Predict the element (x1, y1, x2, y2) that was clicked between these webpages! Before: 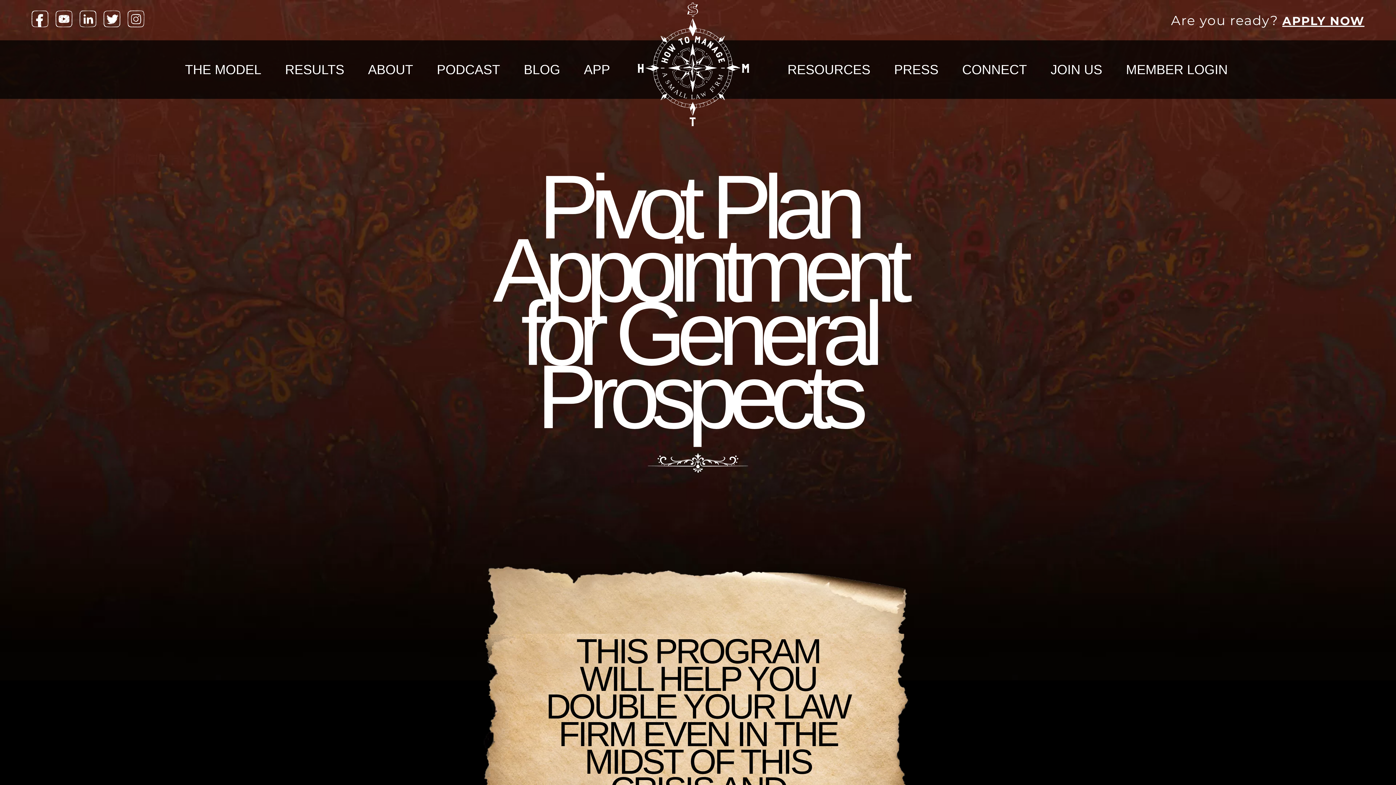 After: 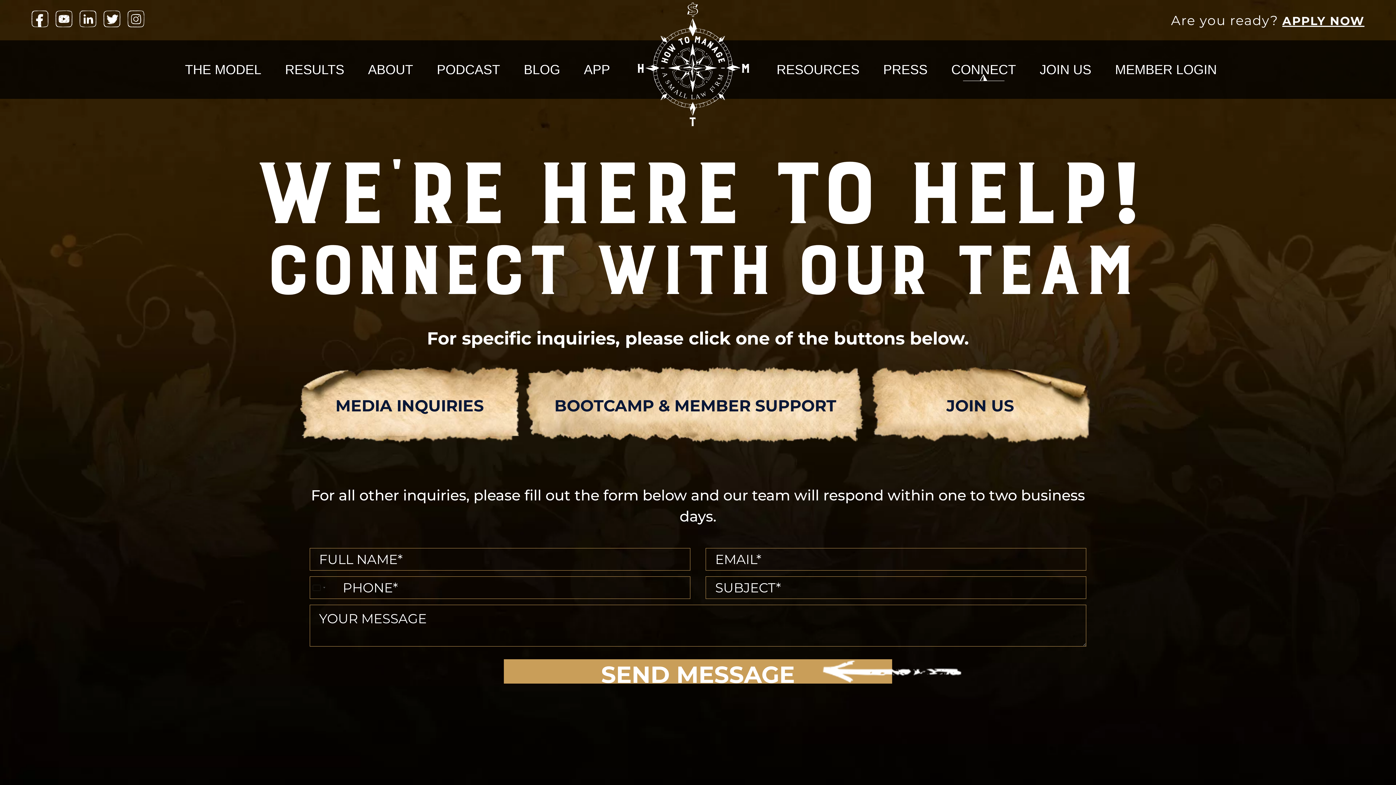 Action: bbox: (950, 58, 1039, 81) label: CONNECT